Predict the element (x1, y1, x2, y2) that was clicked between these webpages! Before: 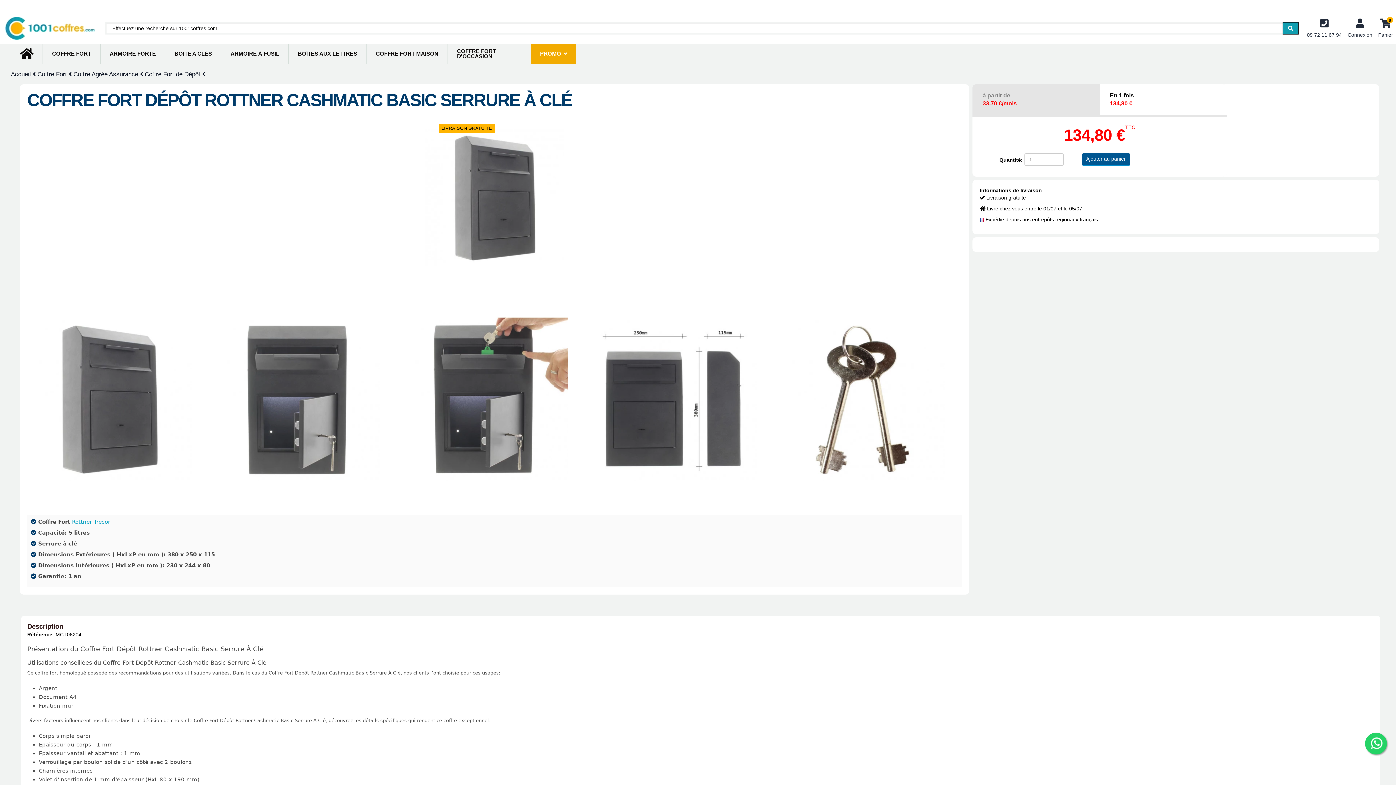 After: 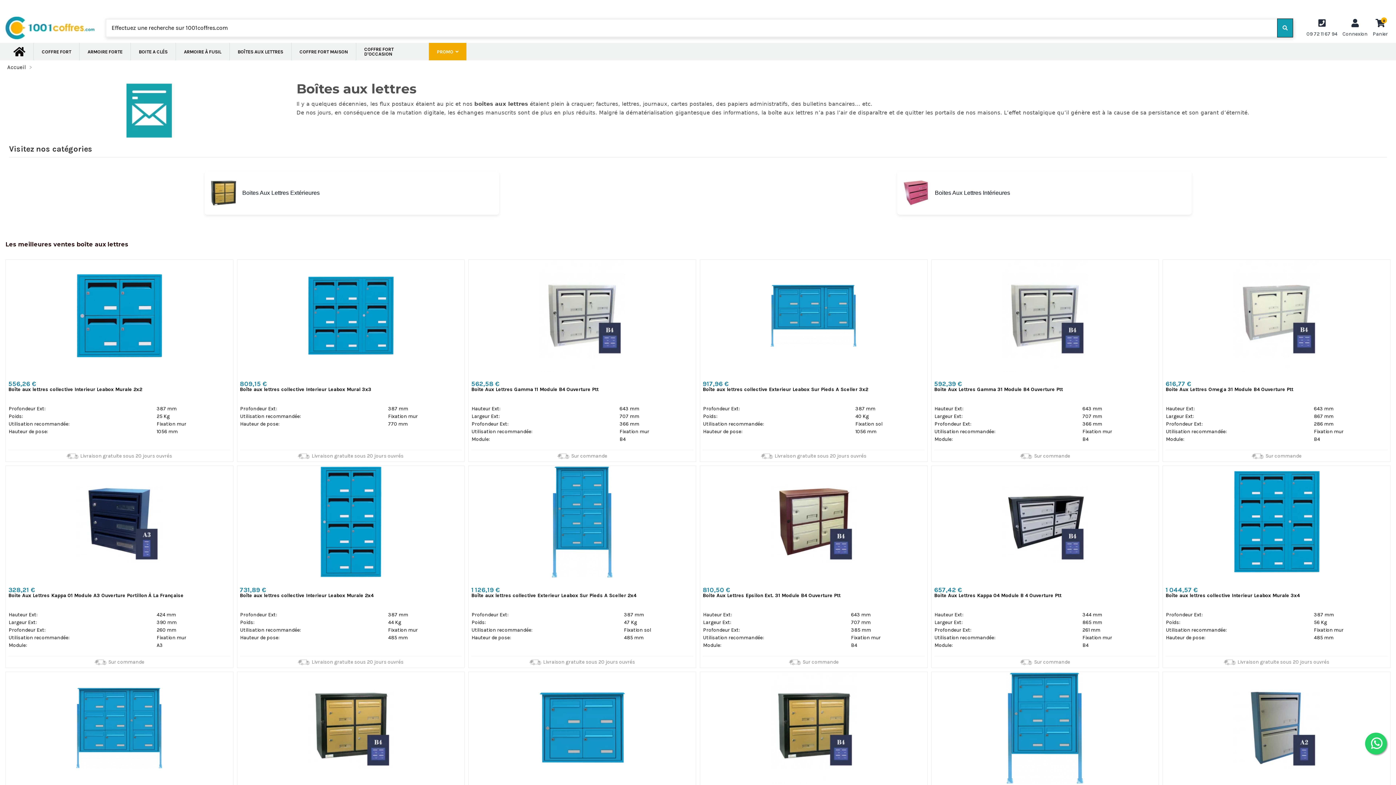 Action: bbox: (288, 43, 366, 63) label: BOÎTES AUX LETTRES